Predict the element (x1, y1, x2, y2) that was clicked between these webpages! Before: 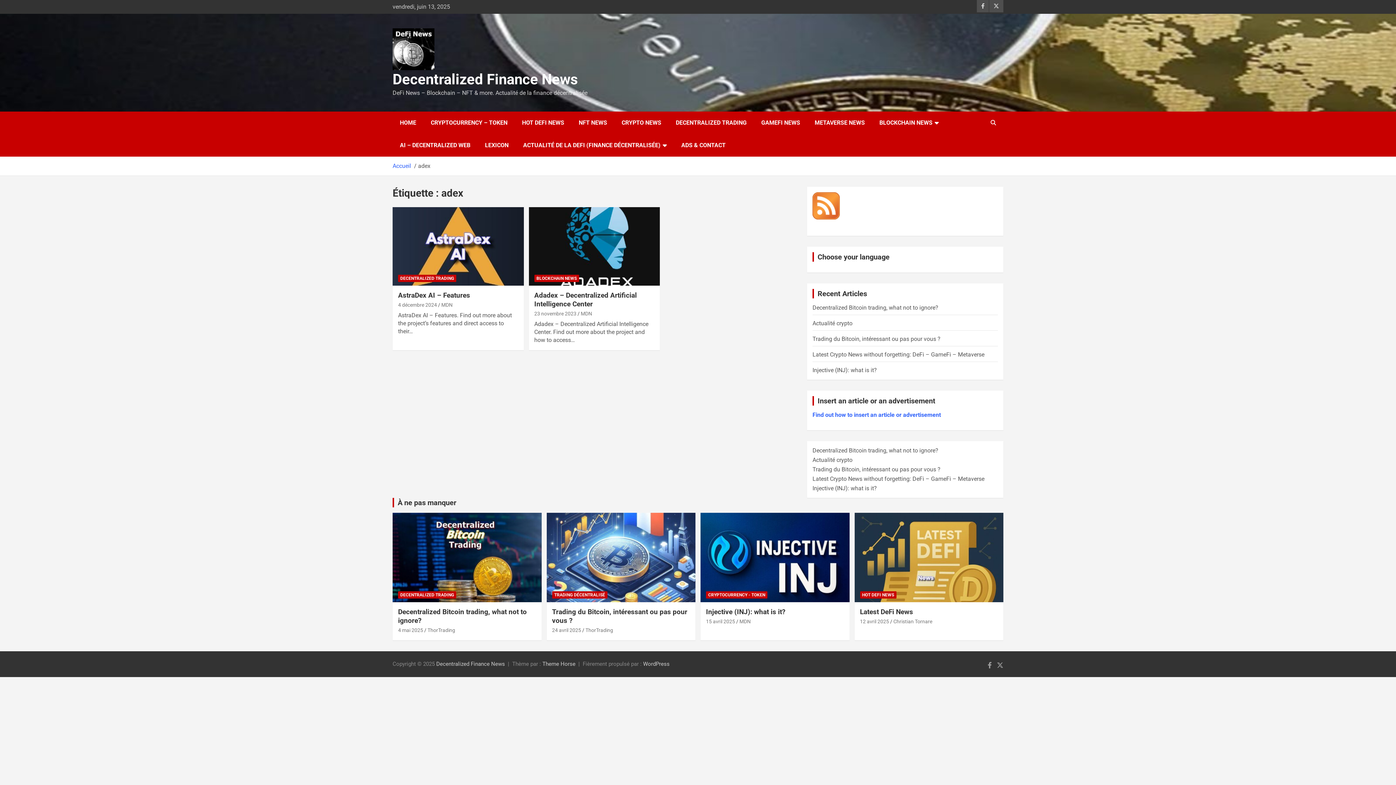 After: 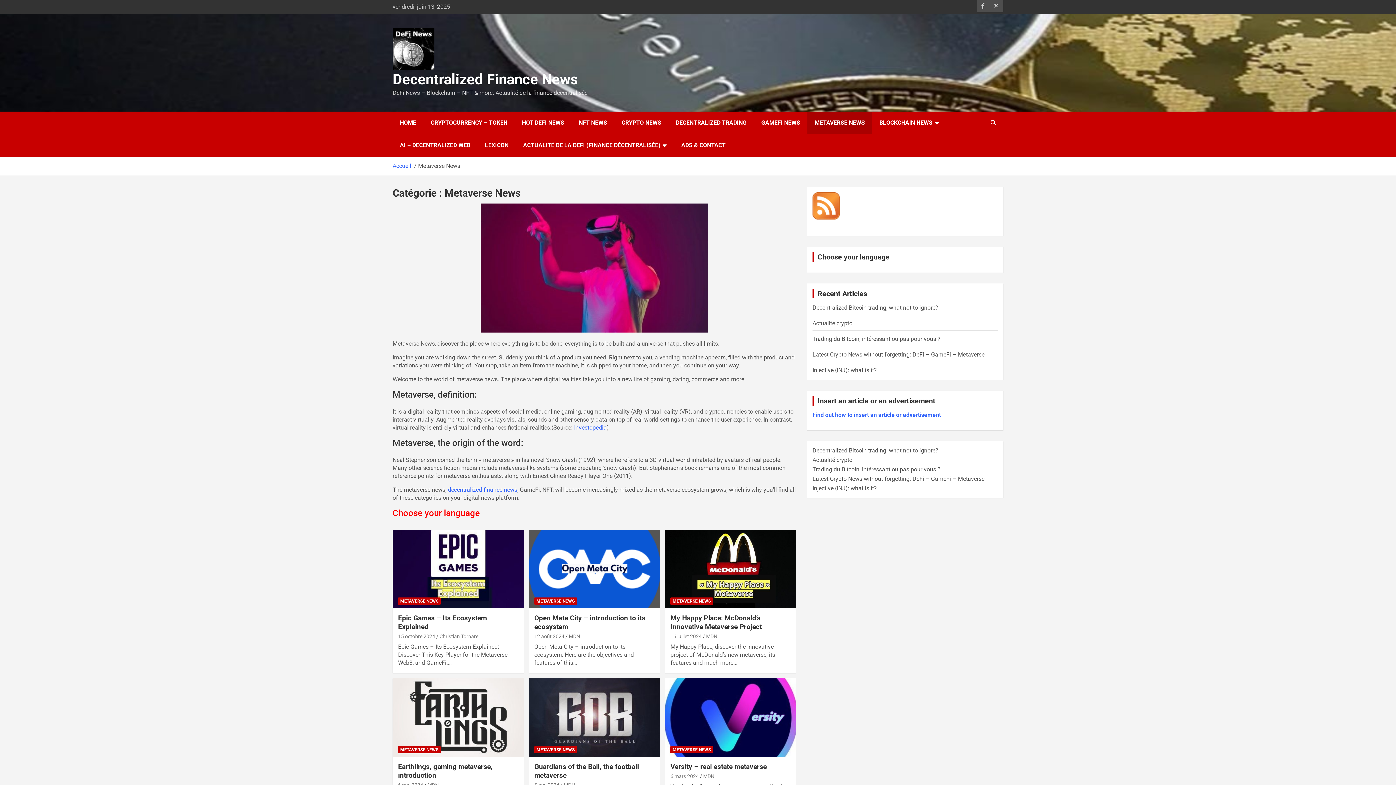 Action: bbox: (807, 111, 872, 134) label: METAVERSE NEWS